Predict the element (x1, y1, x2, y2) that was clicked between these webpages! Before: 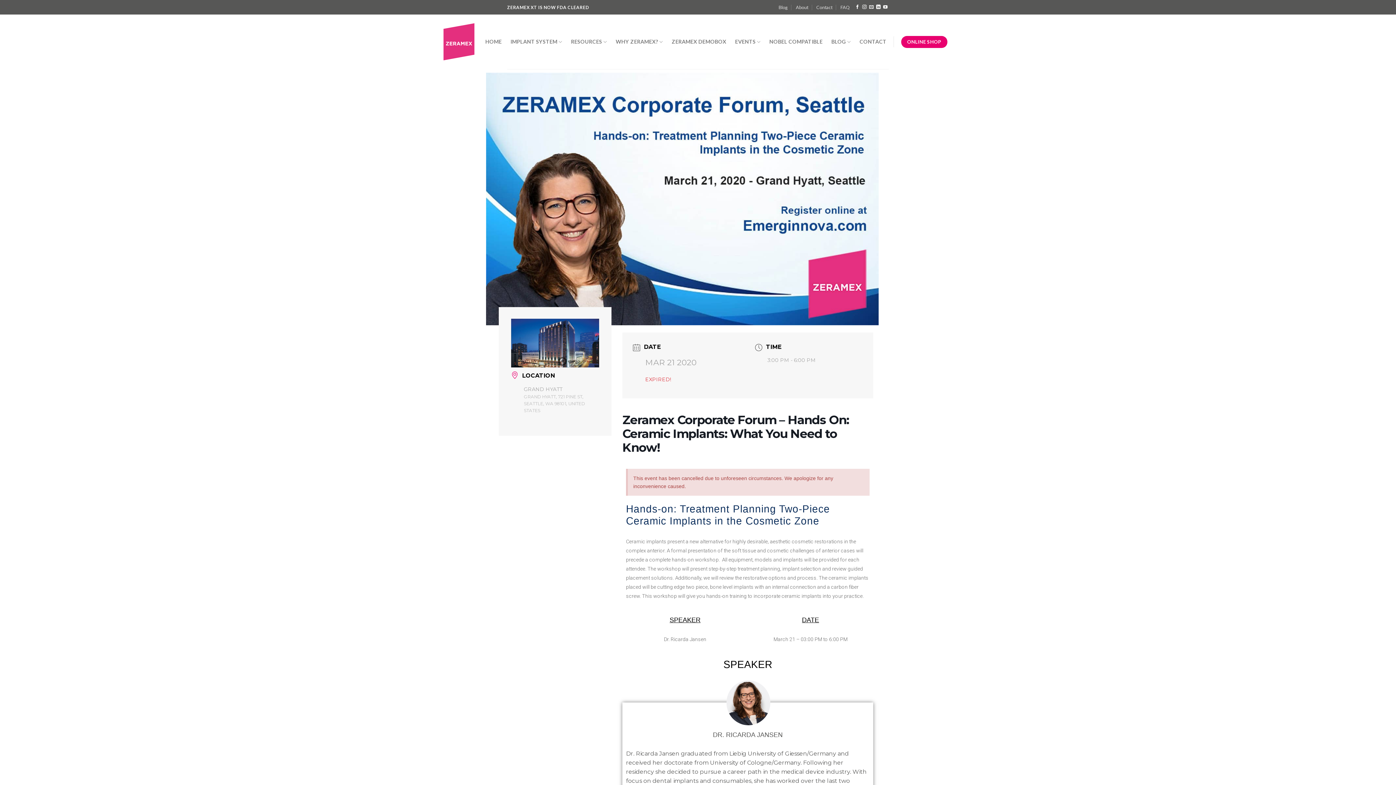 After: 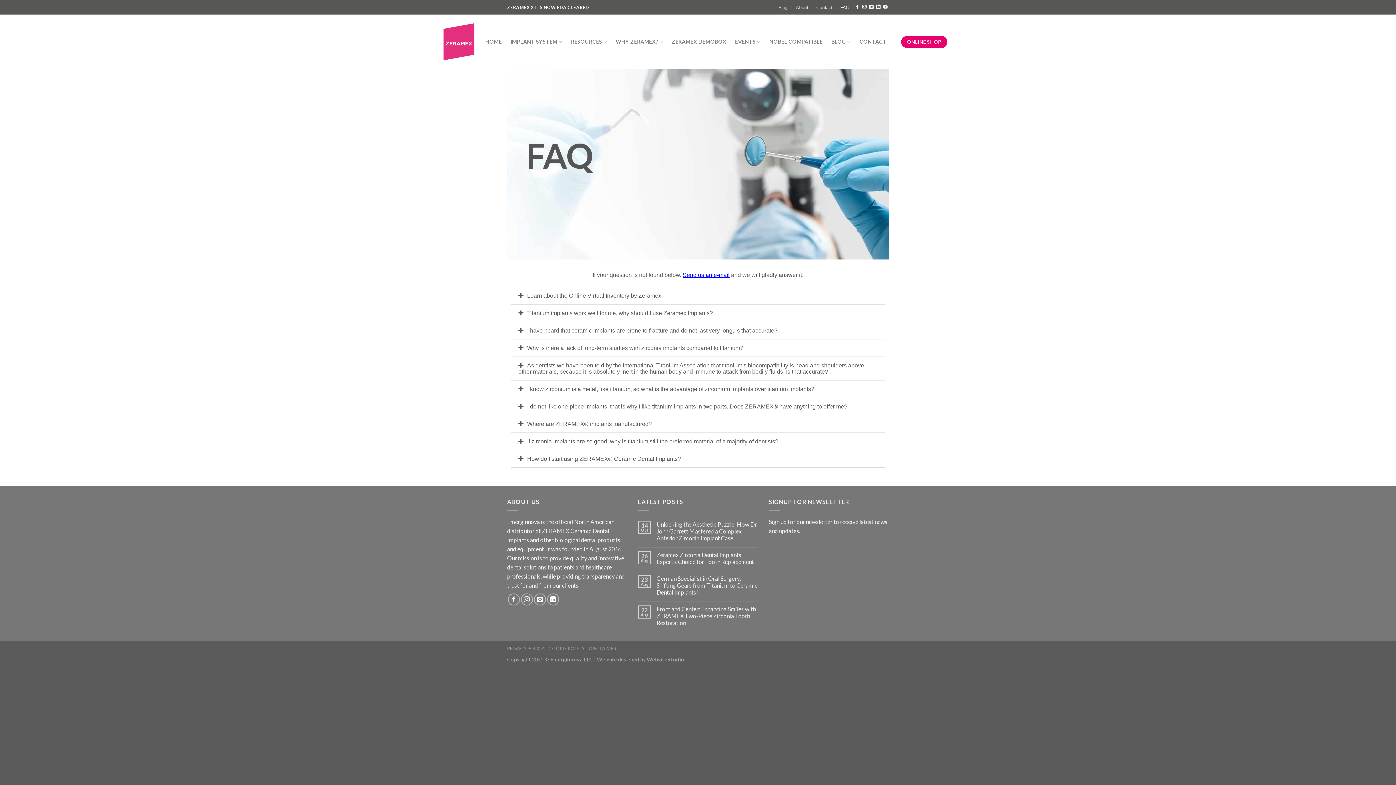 Action: bbox: (840, 1, 850, 12) label: FAQ